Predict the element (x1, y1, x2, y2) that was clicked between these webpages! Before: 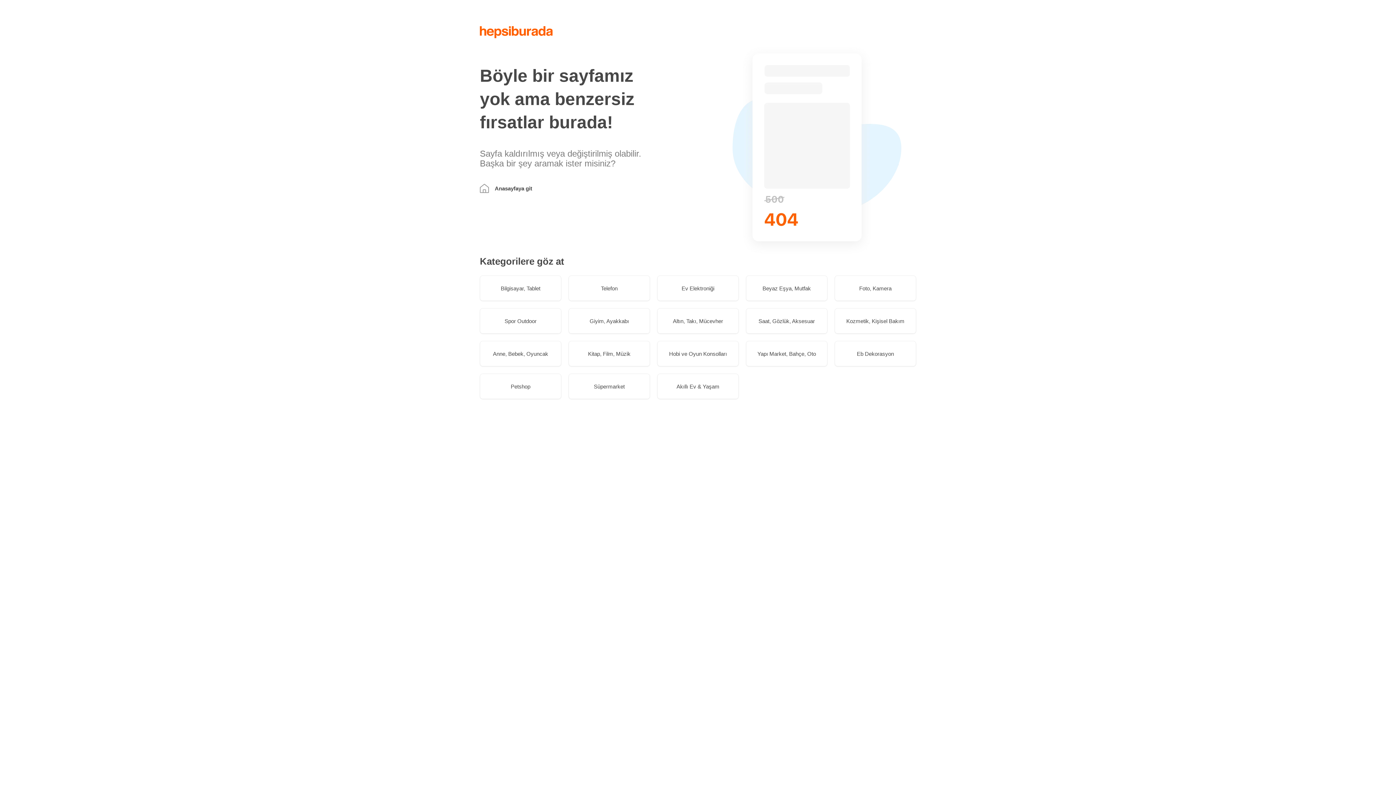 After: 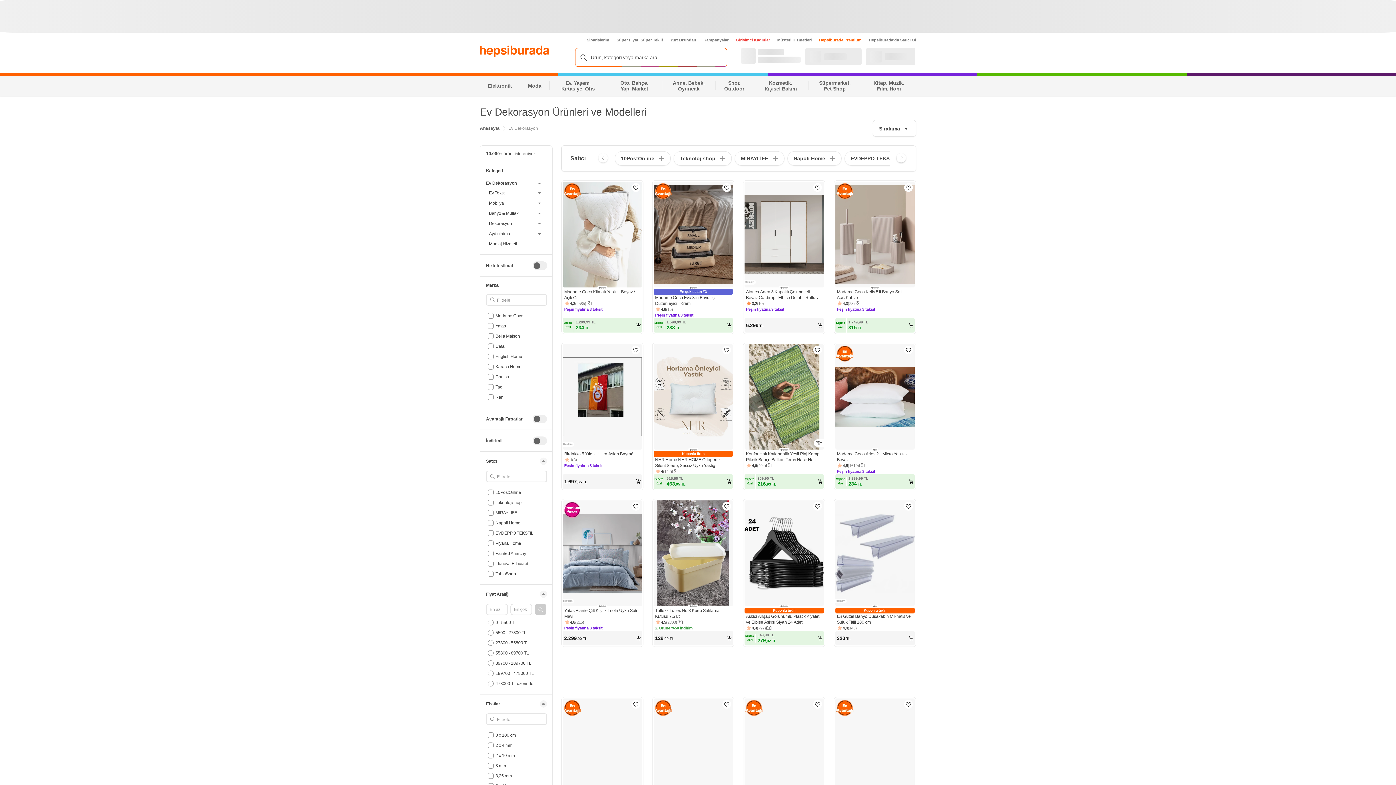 Action: label: Eb Dekorasyon bbox: (834, 341, 916, 366)